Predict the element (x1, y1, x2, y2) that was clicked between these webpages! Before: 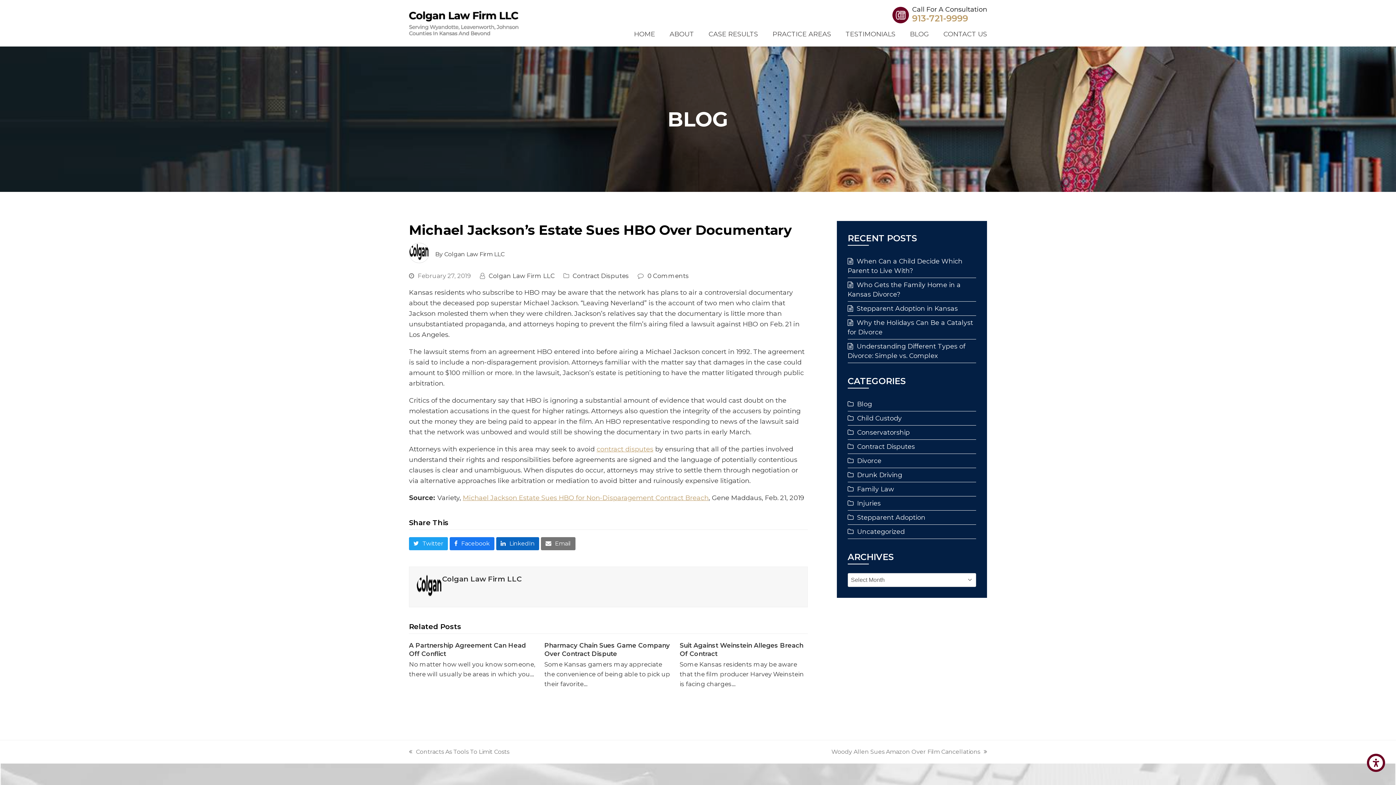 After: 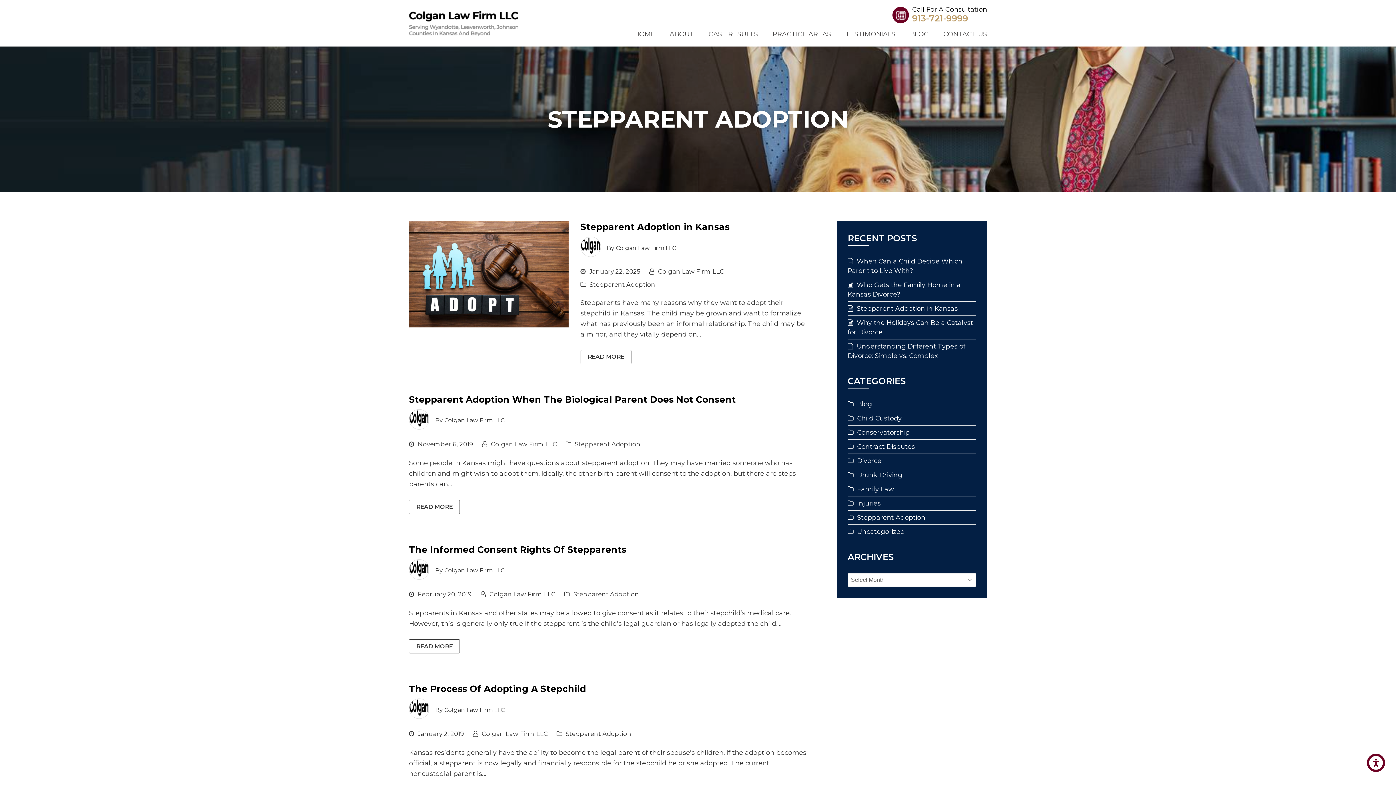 Action: label: Stepparent Adoption bbox: (847, 513, 925, 521)